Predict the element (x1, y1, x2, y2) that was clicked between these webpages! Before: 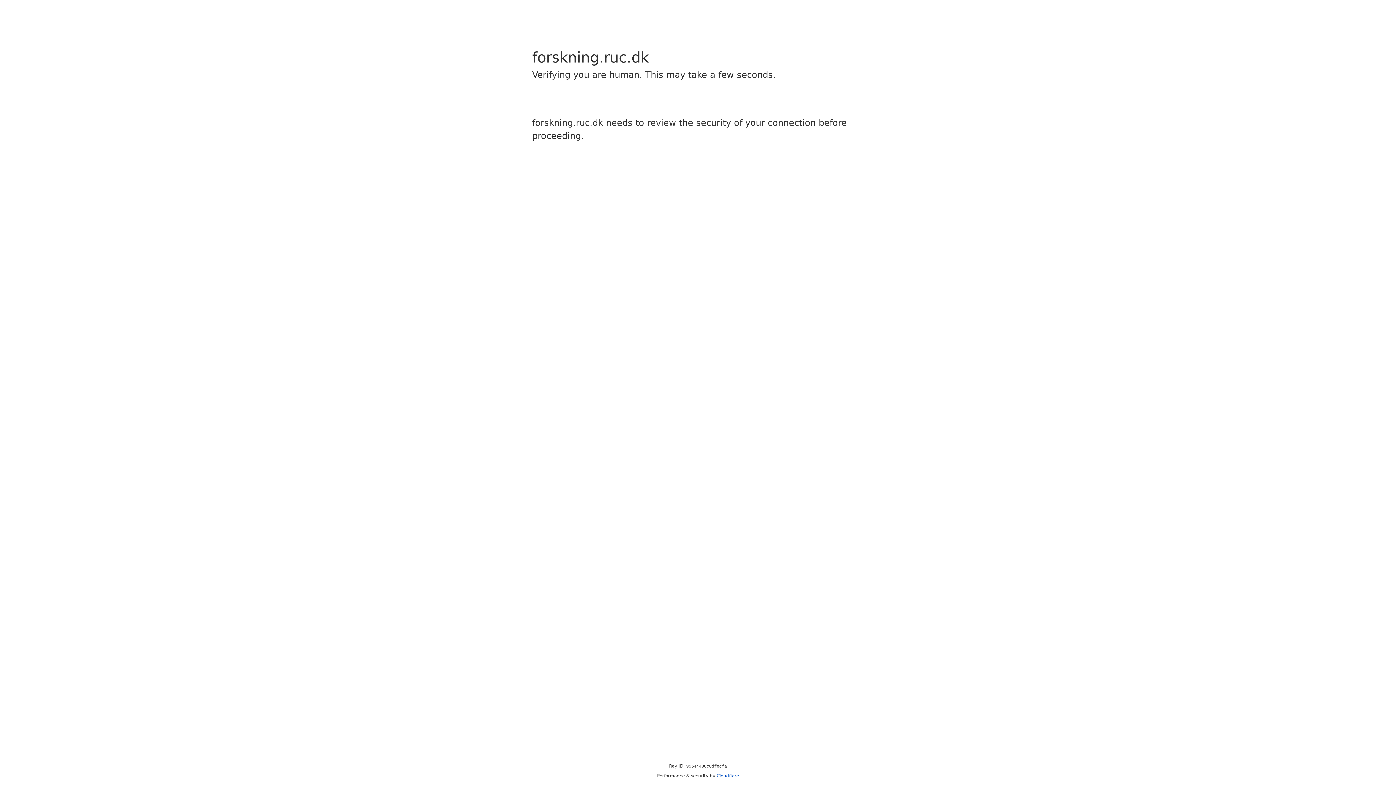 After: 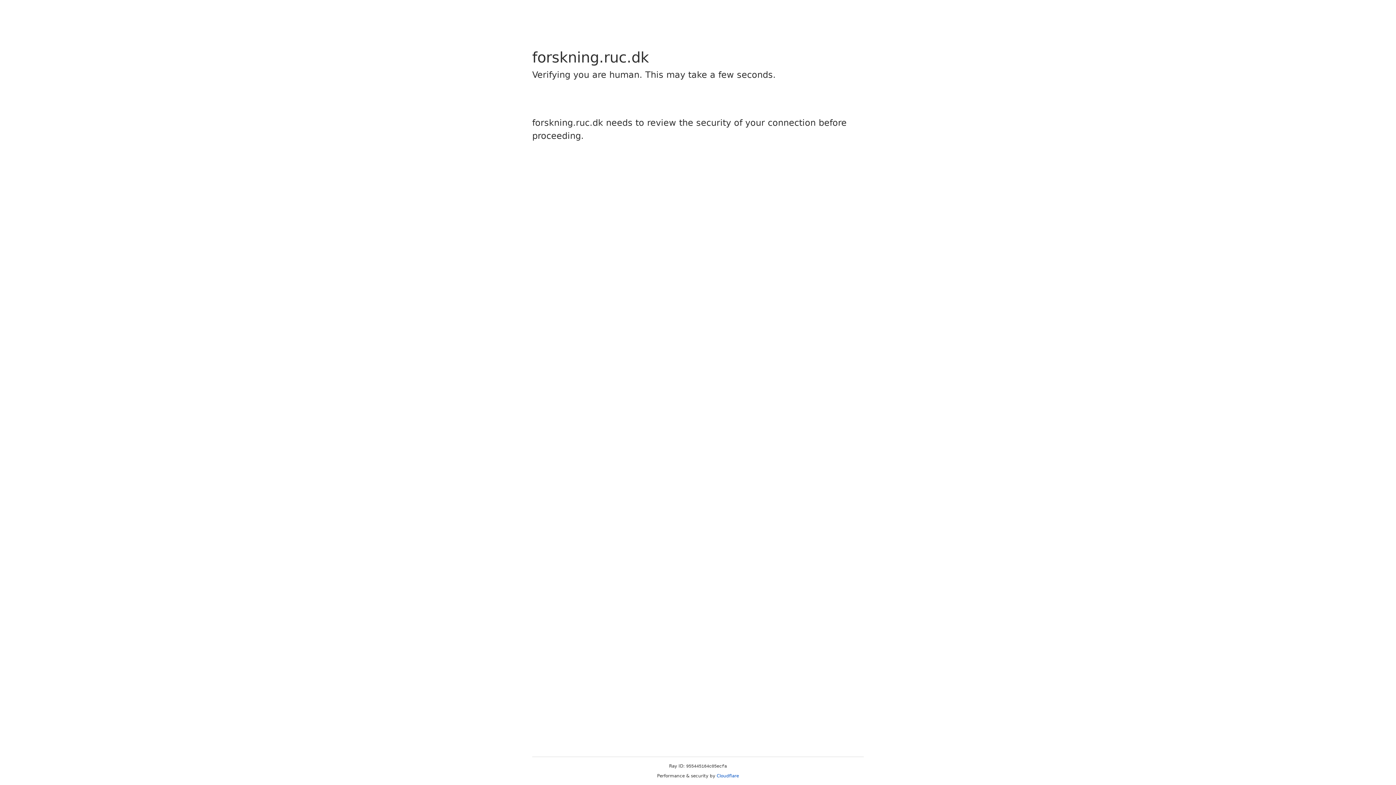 Action: label: Cloudflare bbox: (716, 773, 739, 778)